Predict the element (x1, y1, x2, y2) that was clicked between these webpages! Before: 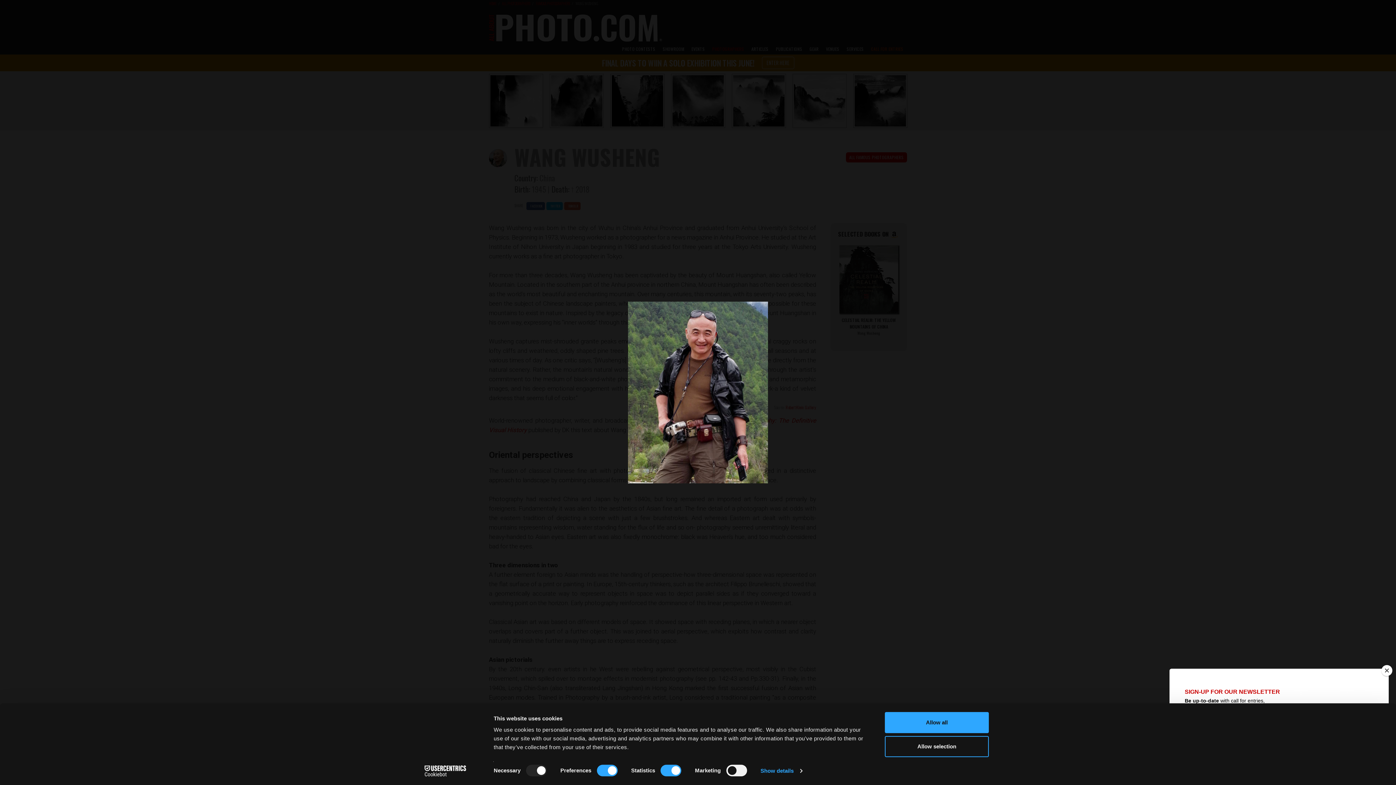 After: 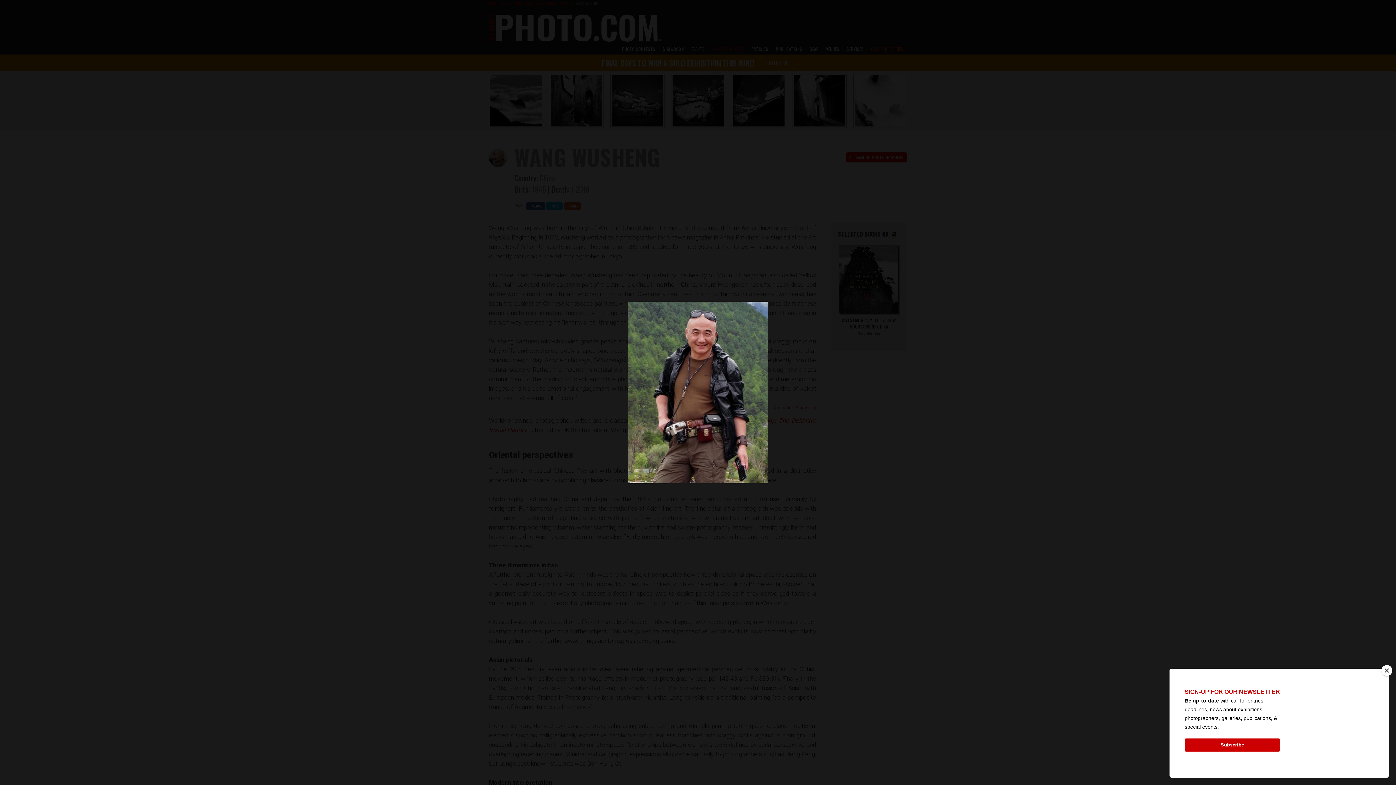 Action: label: Allow all bbox: (885, 712, 989, 733)